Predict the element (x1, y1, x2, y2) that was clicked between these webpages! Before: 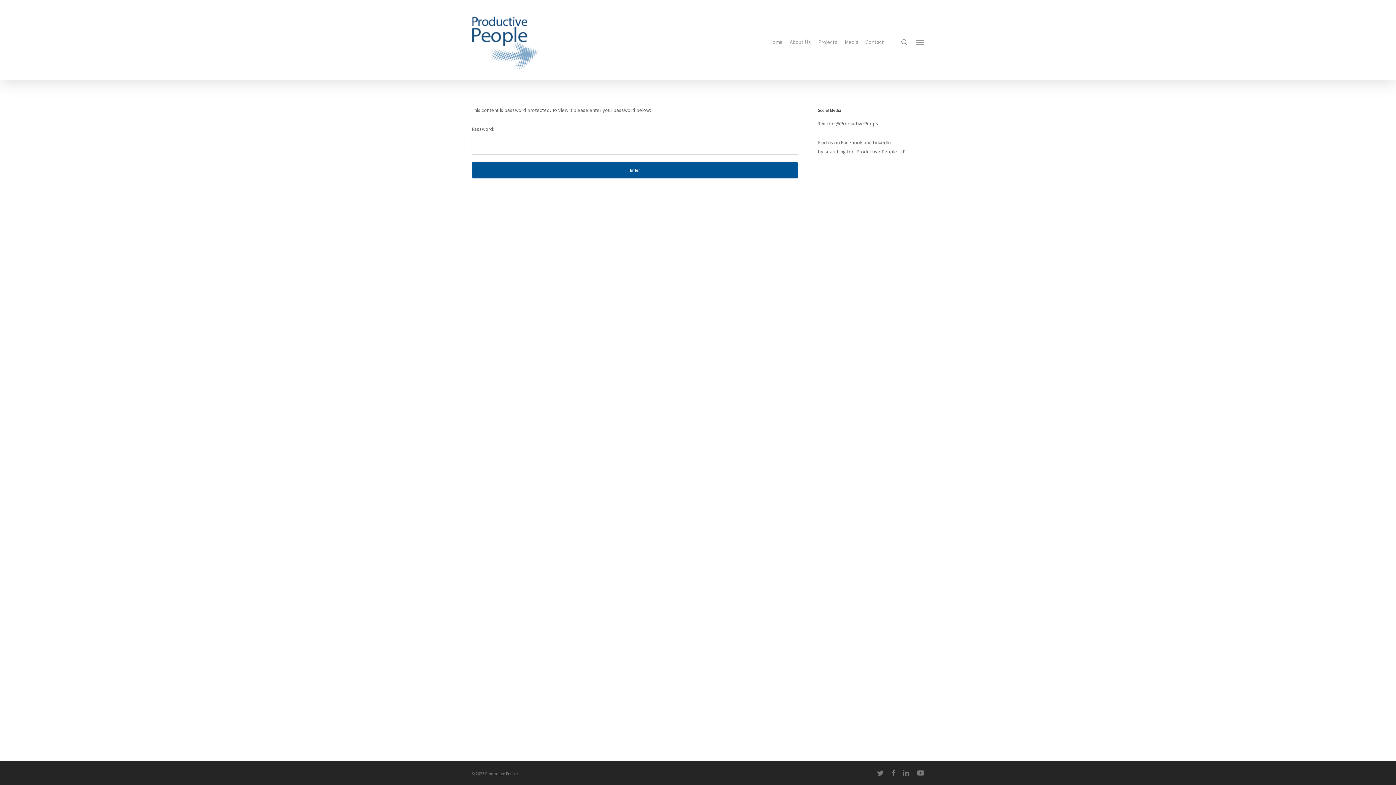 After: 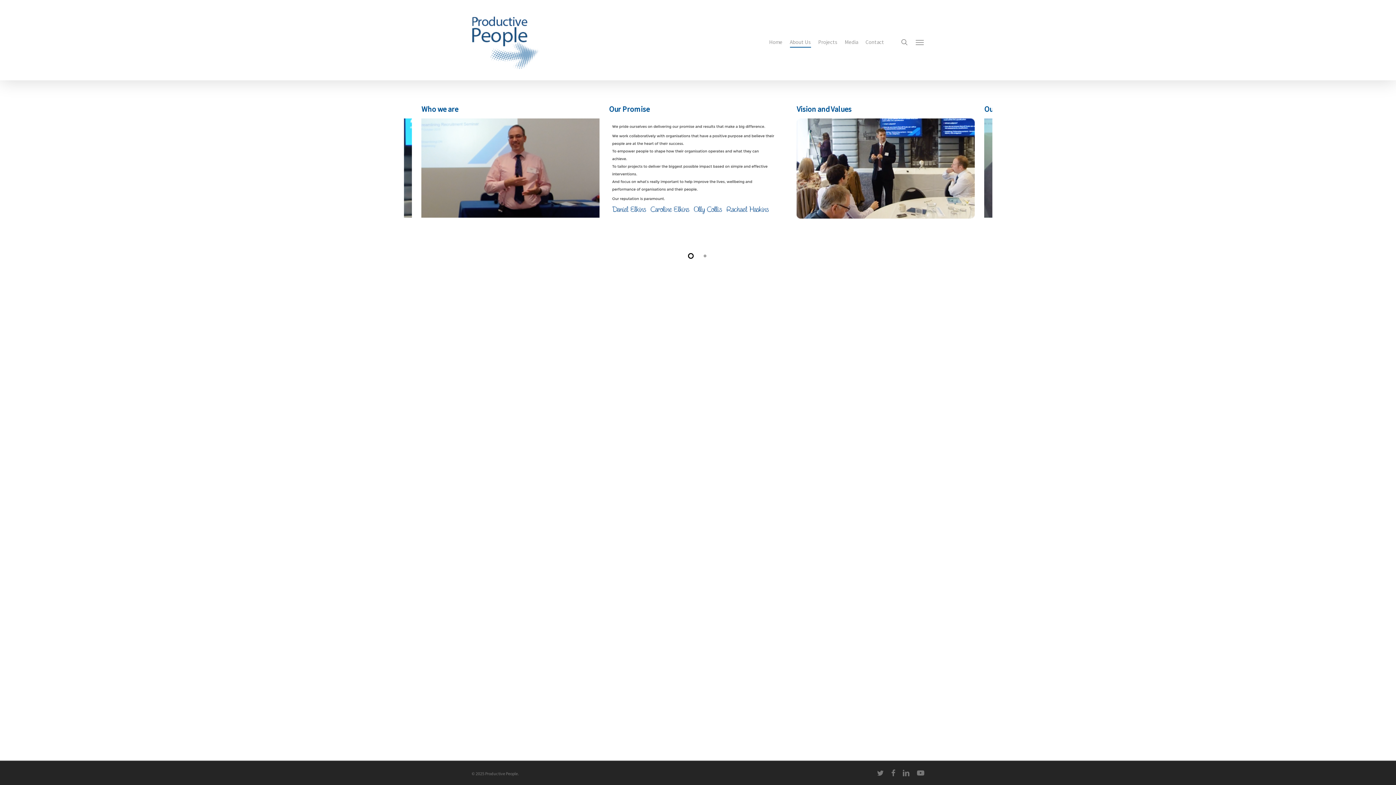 Action: bbox: (790, 38, 811, 45) label: About Us